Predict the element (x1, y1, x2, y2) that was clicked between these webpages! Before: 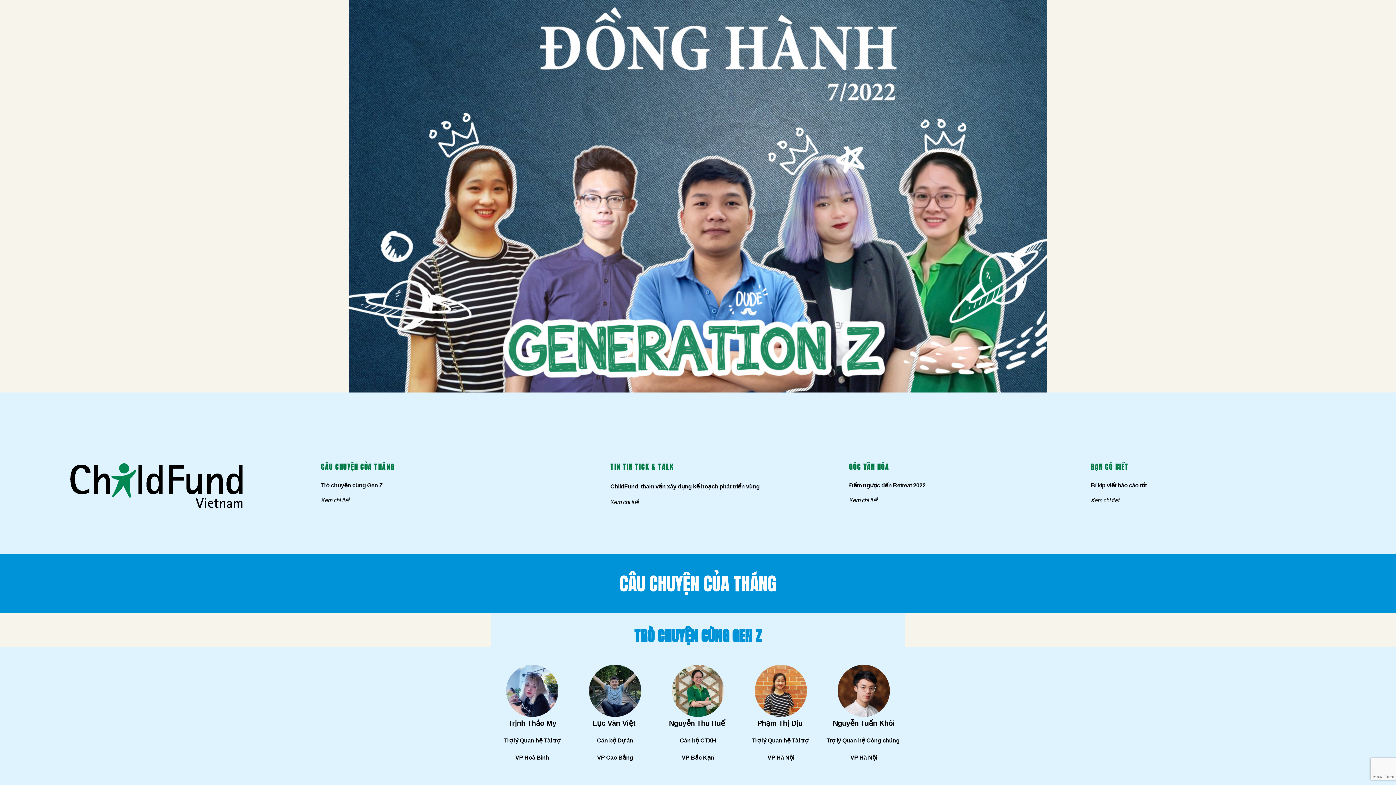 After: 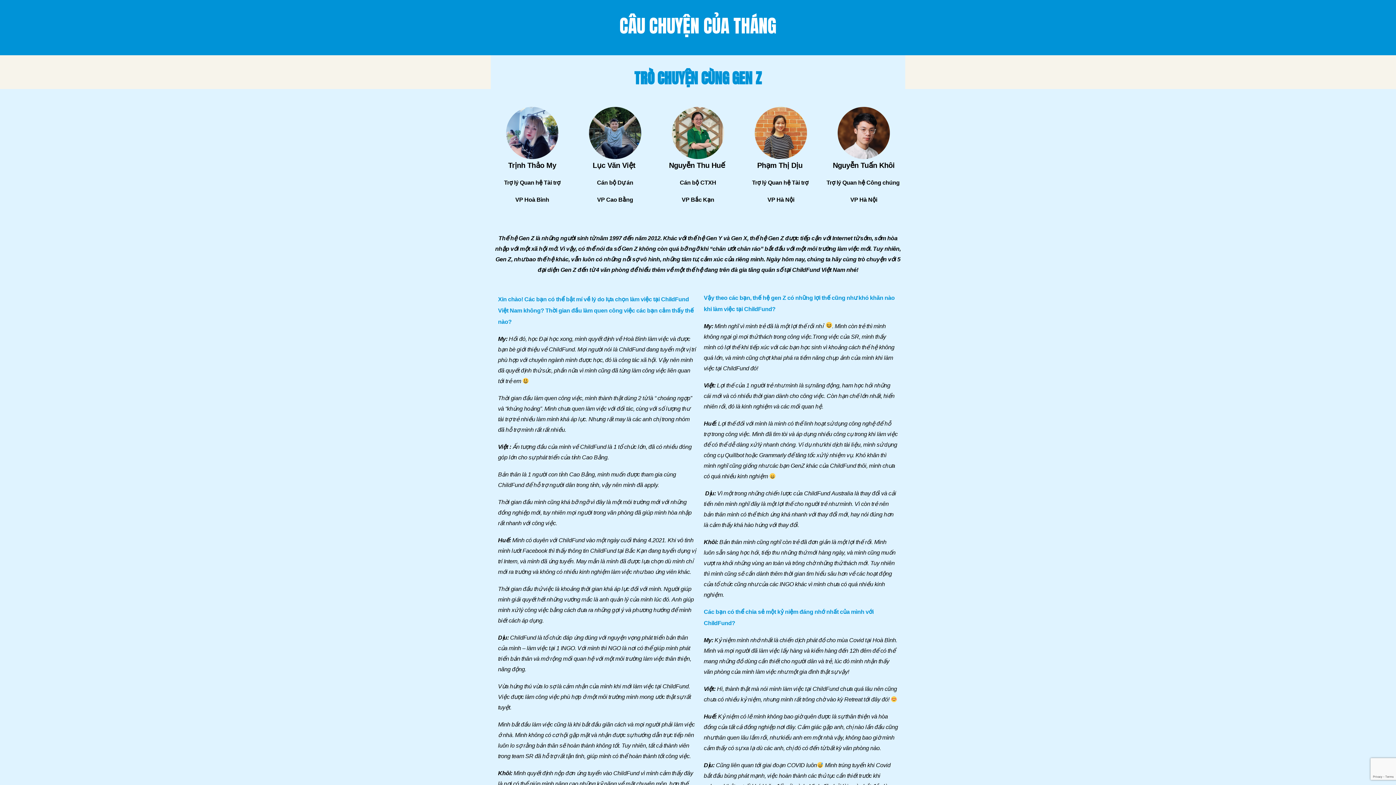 Action: label: Xem chi tiế bbox: (321, 497, 348, 503)